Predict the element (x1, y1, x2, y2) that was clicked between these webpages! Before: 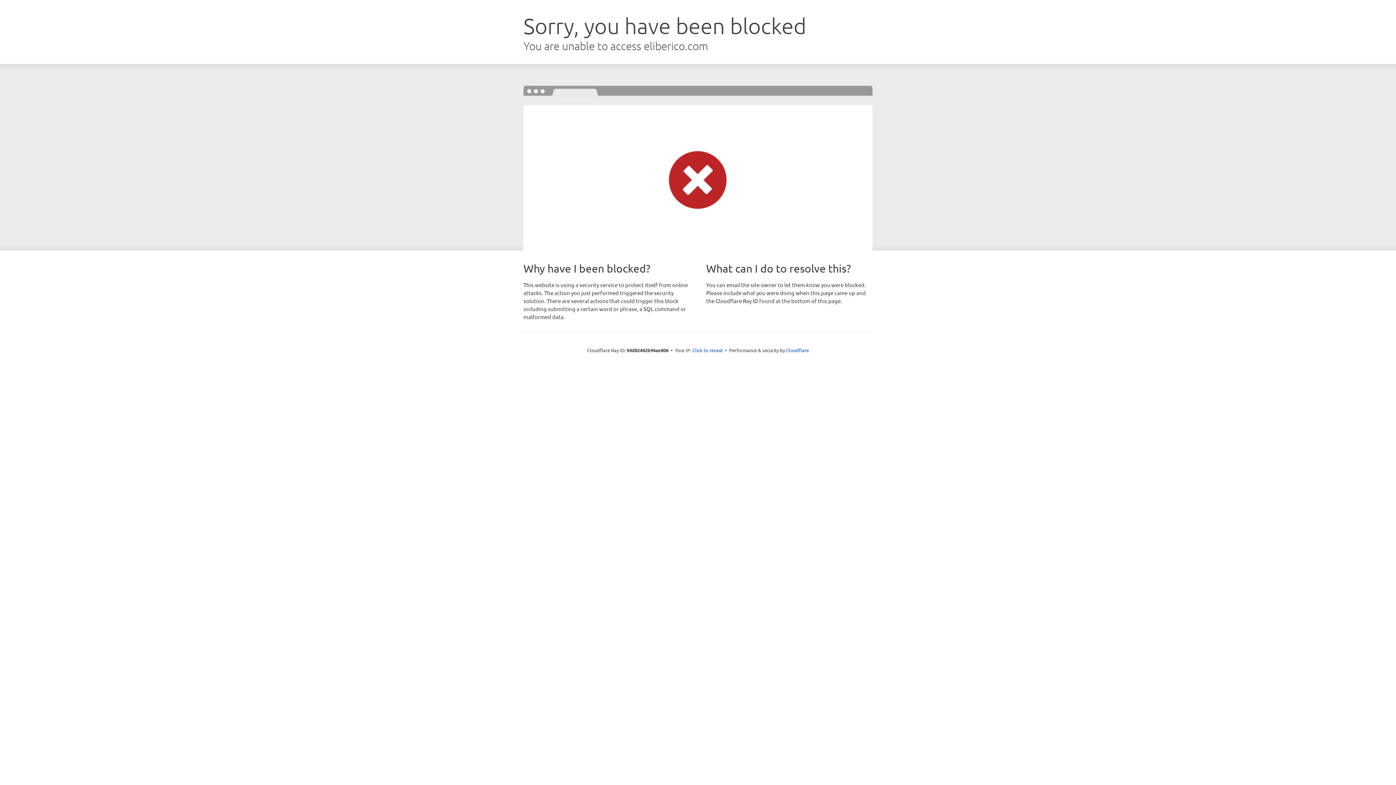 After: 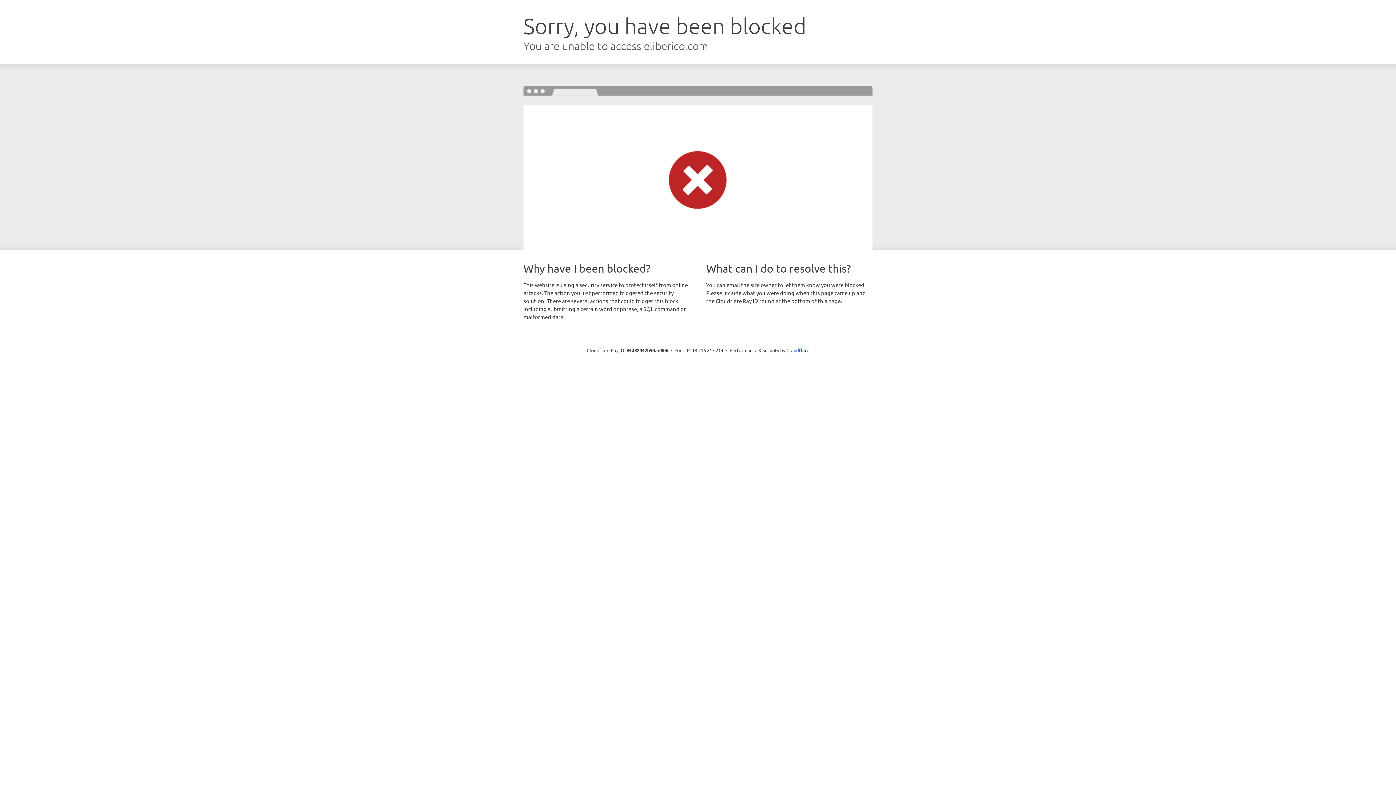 Action: label: Click to reveal bbox: (692, 346, 723, 353)